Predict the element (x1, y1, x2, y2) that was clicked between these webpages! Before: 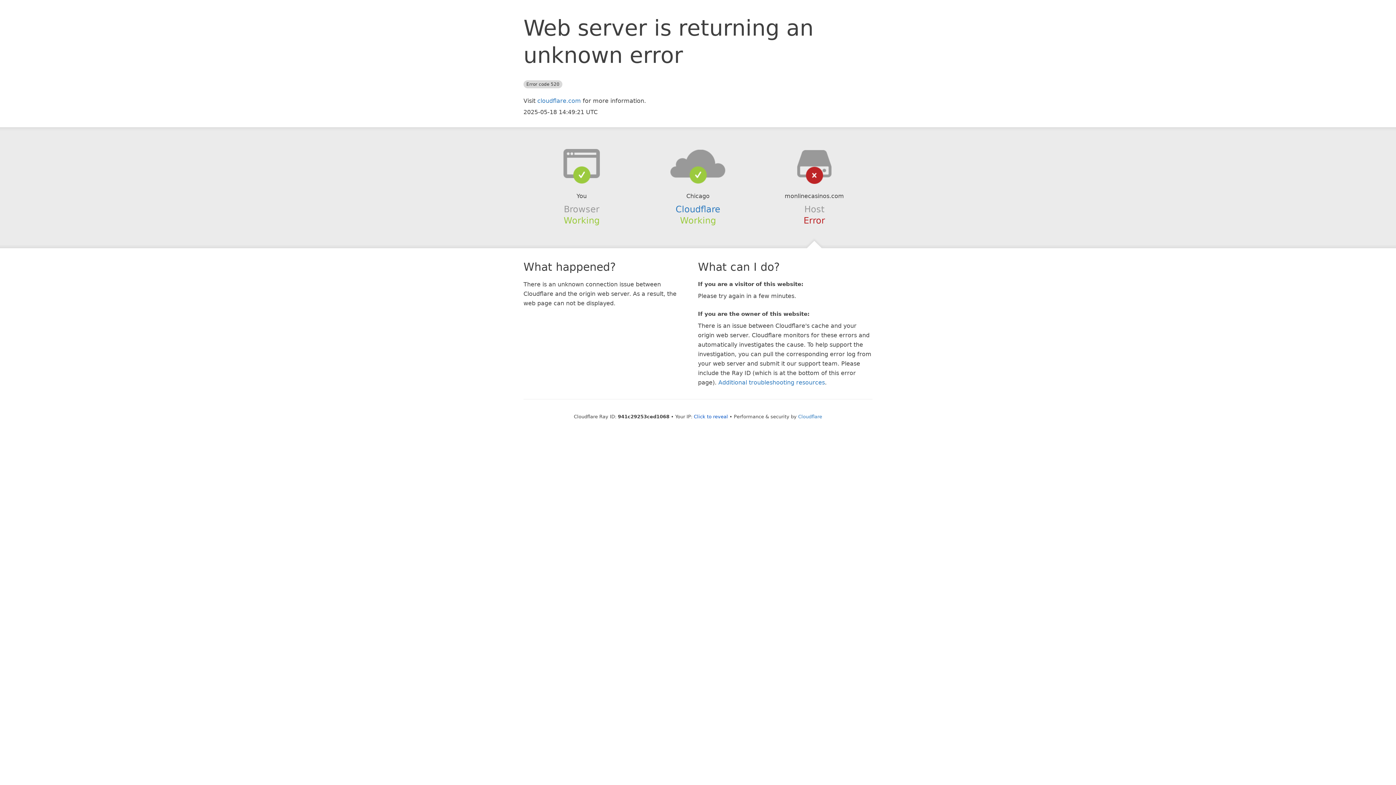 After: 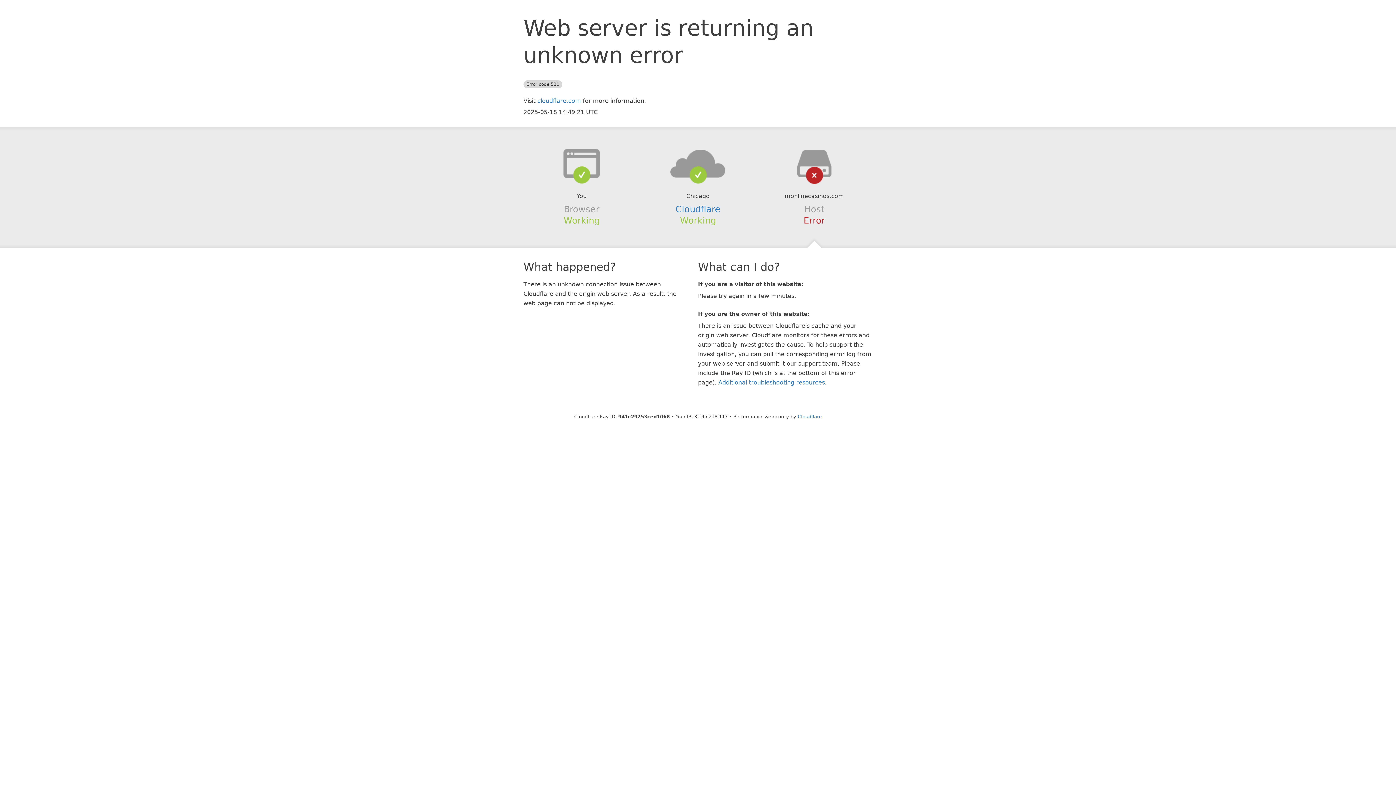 Action: bbox: (694, 414, 728, 419) label: Click to reveal